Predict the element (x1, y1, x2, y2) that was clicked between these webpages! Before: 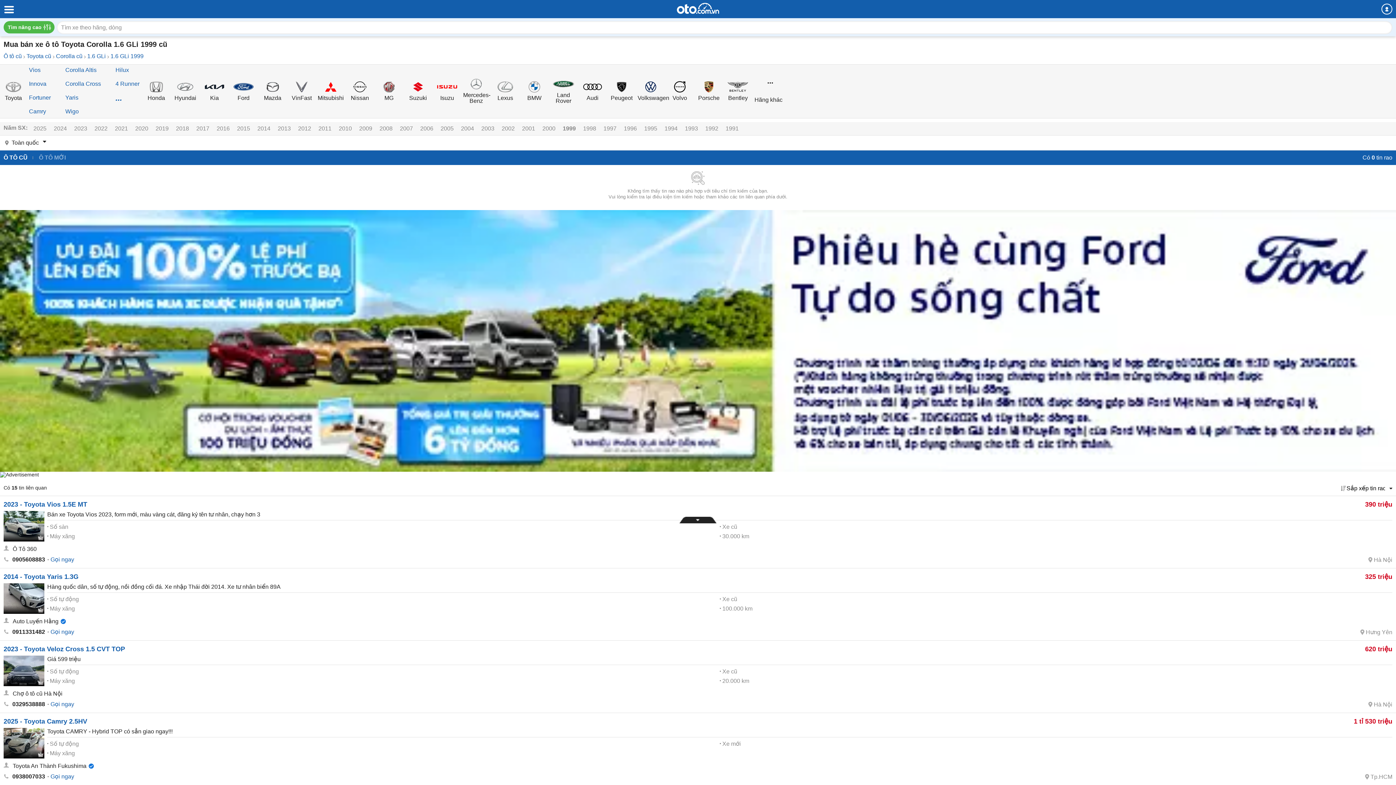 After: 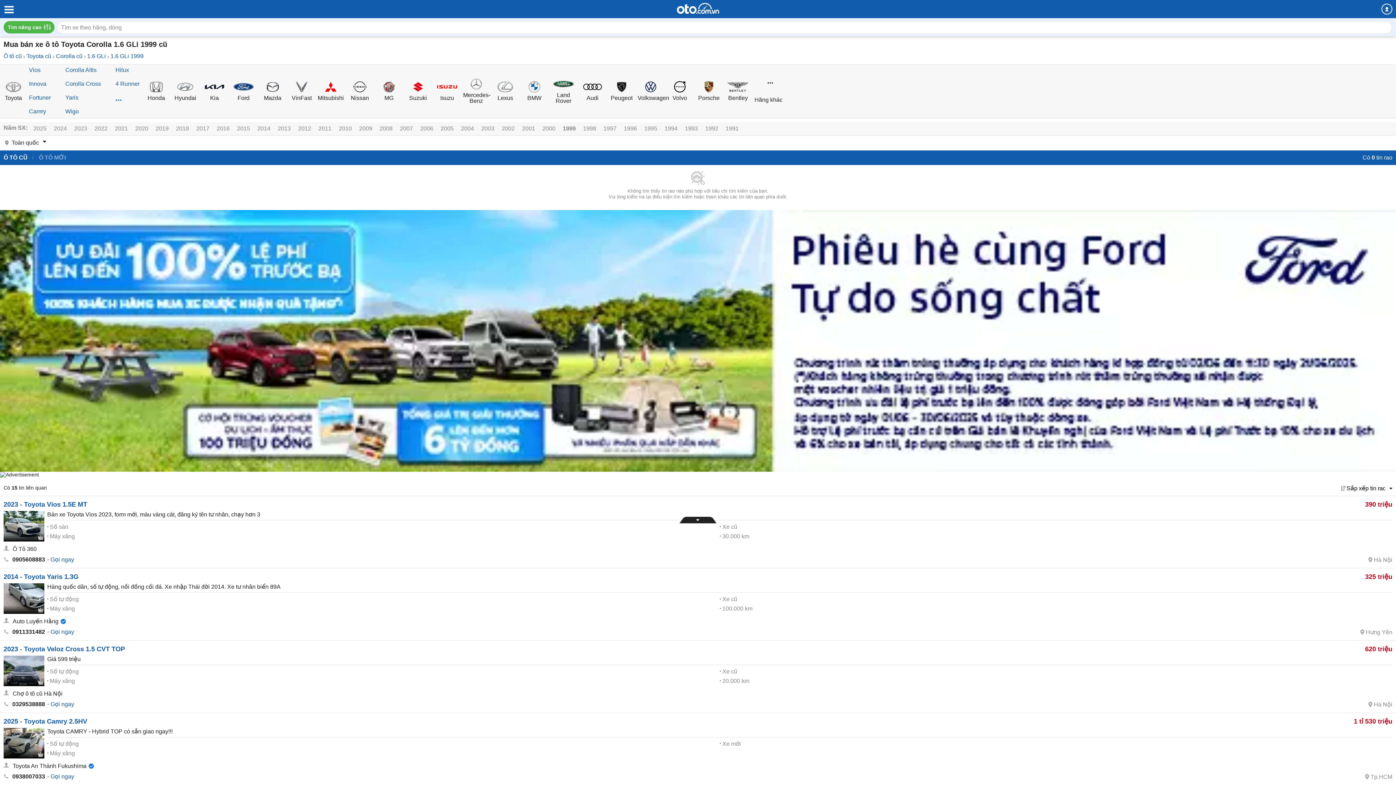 Action: bbox: (379, 125, 392, 131) label: 2008